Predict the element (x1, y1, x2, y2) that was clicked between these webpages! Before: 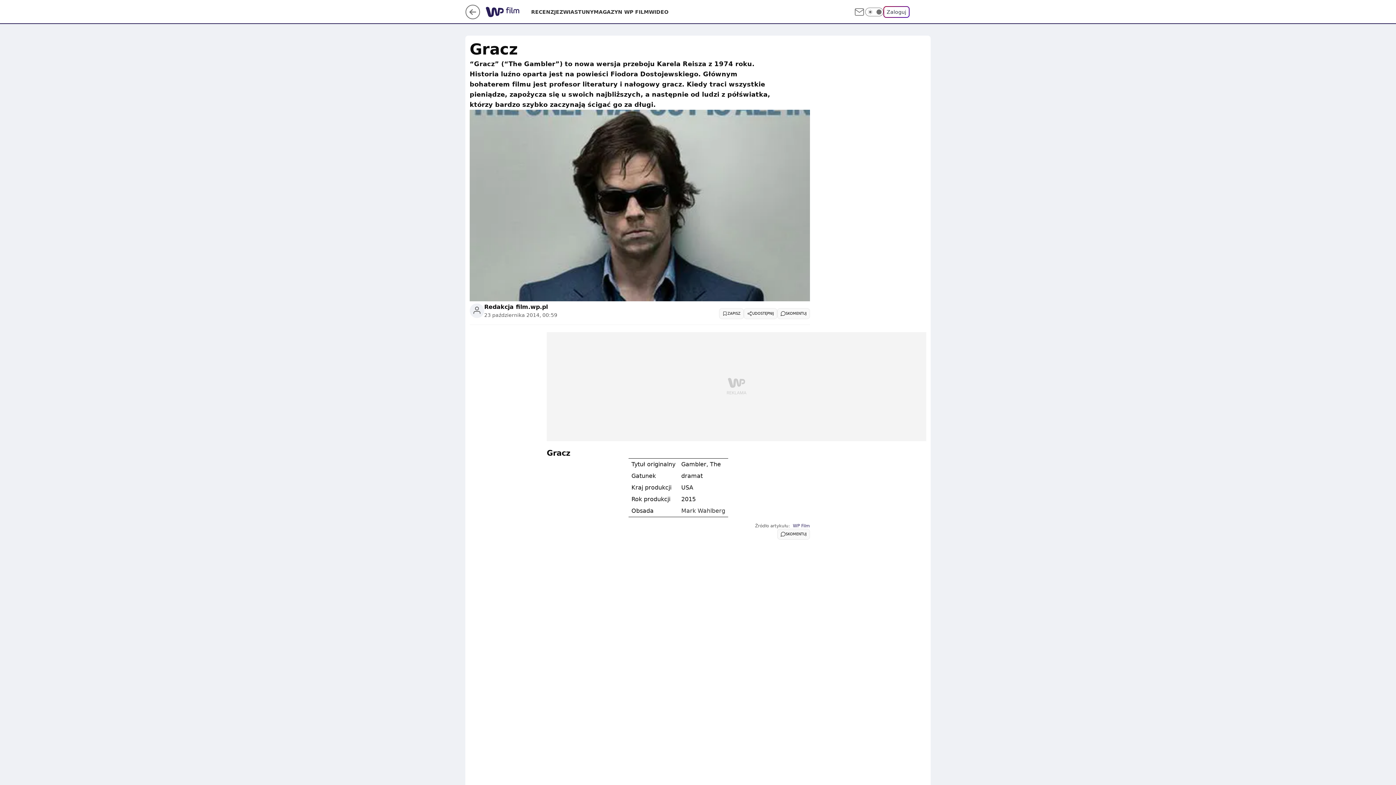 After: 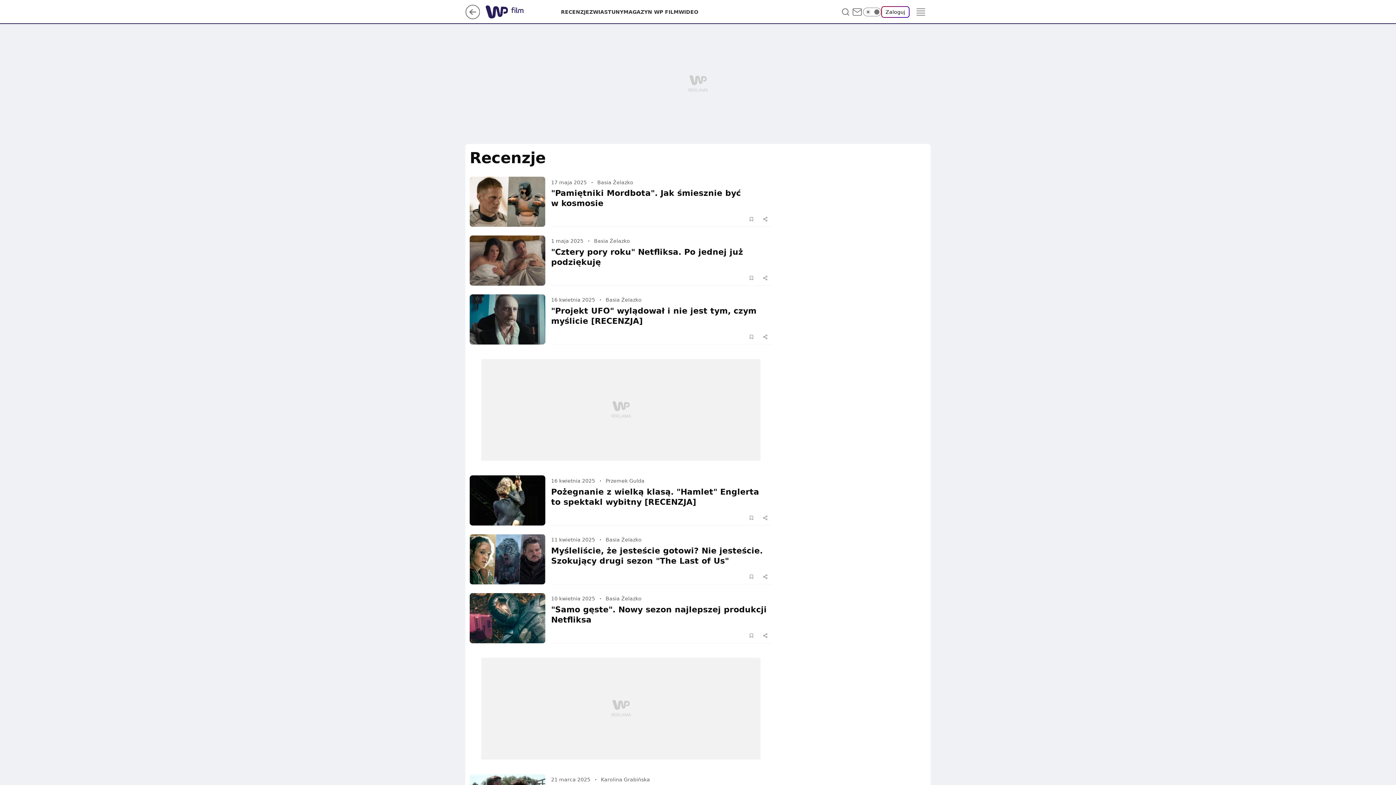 Action: label: RECENZJE bbox: (531, 8, 559, 15)